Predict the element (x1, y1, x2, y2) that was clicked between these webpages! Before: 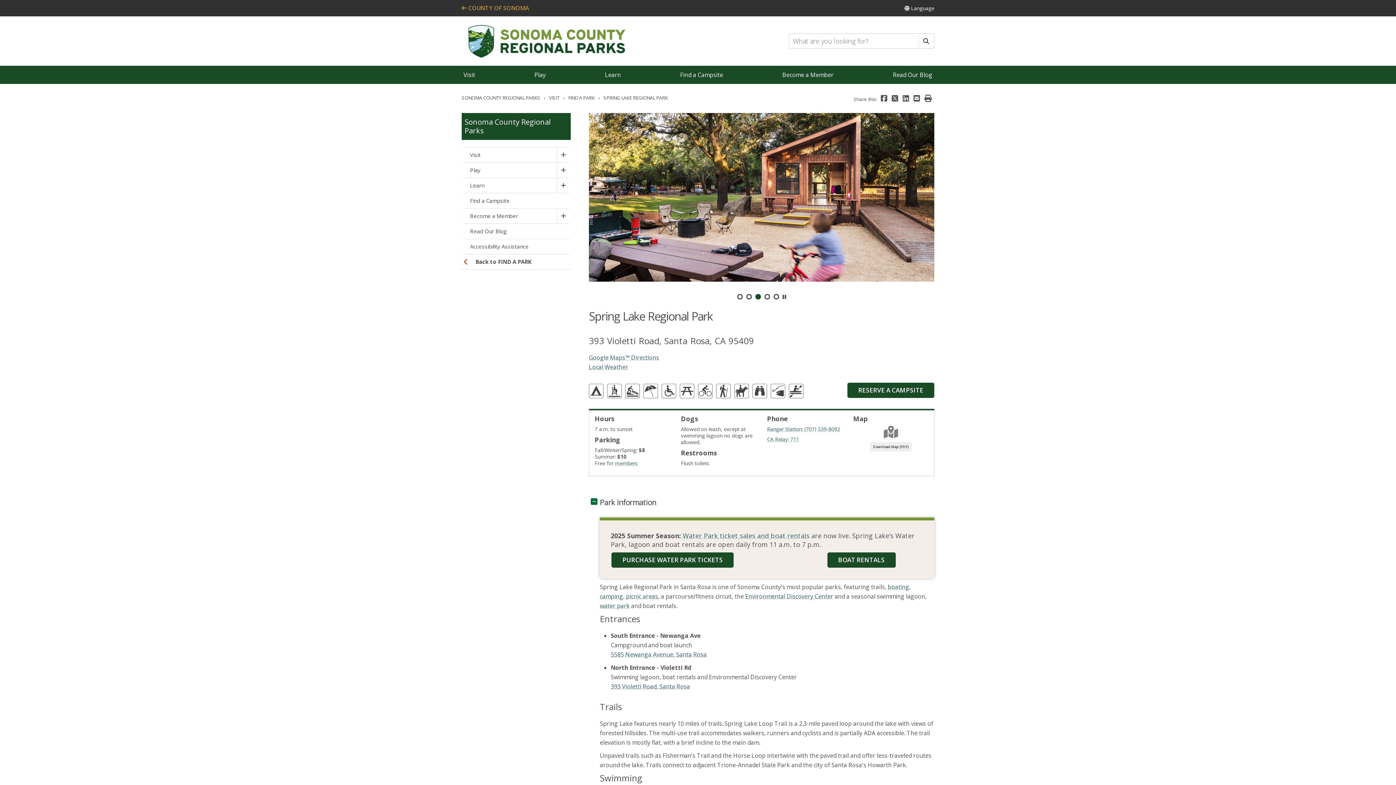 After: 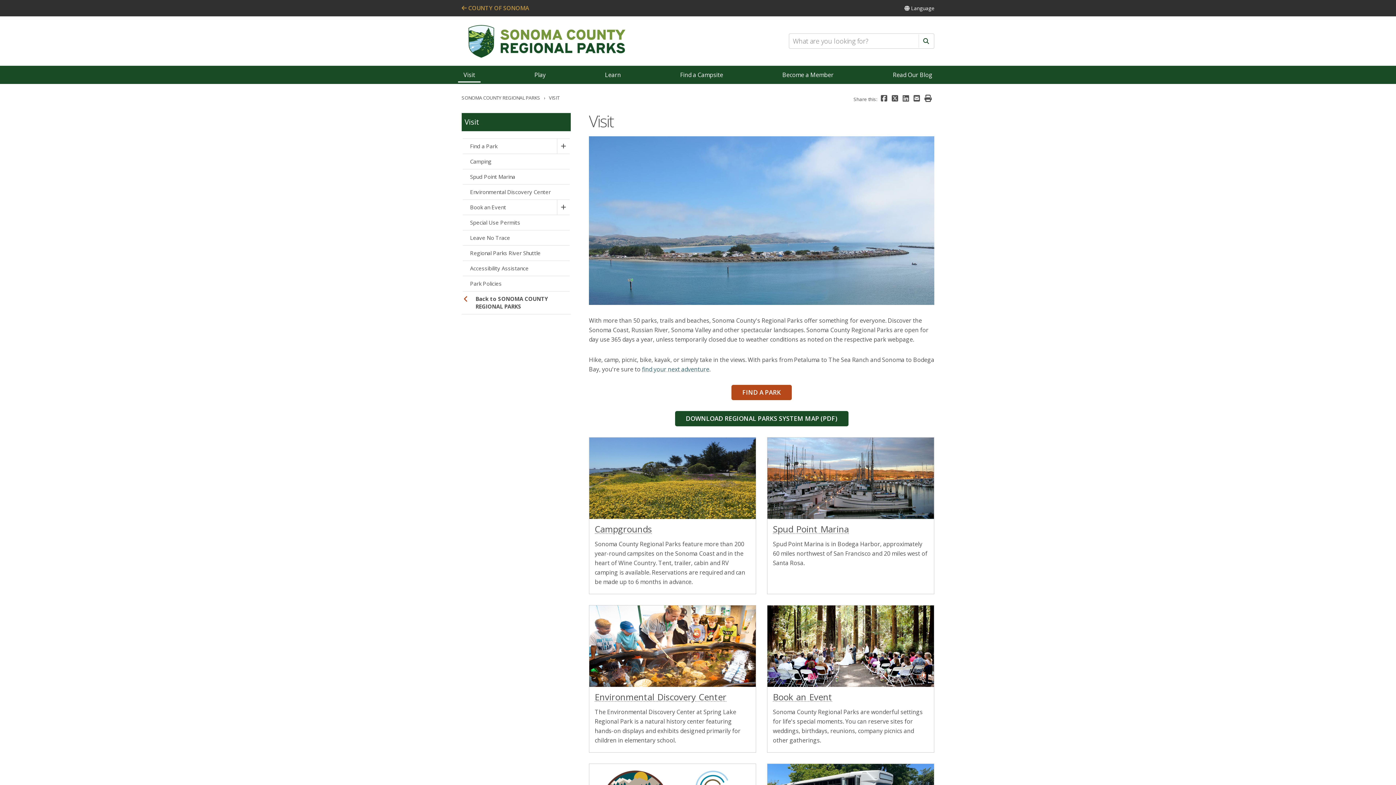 Action: label: VISIT  bbox: (549, 94, 560, 101)